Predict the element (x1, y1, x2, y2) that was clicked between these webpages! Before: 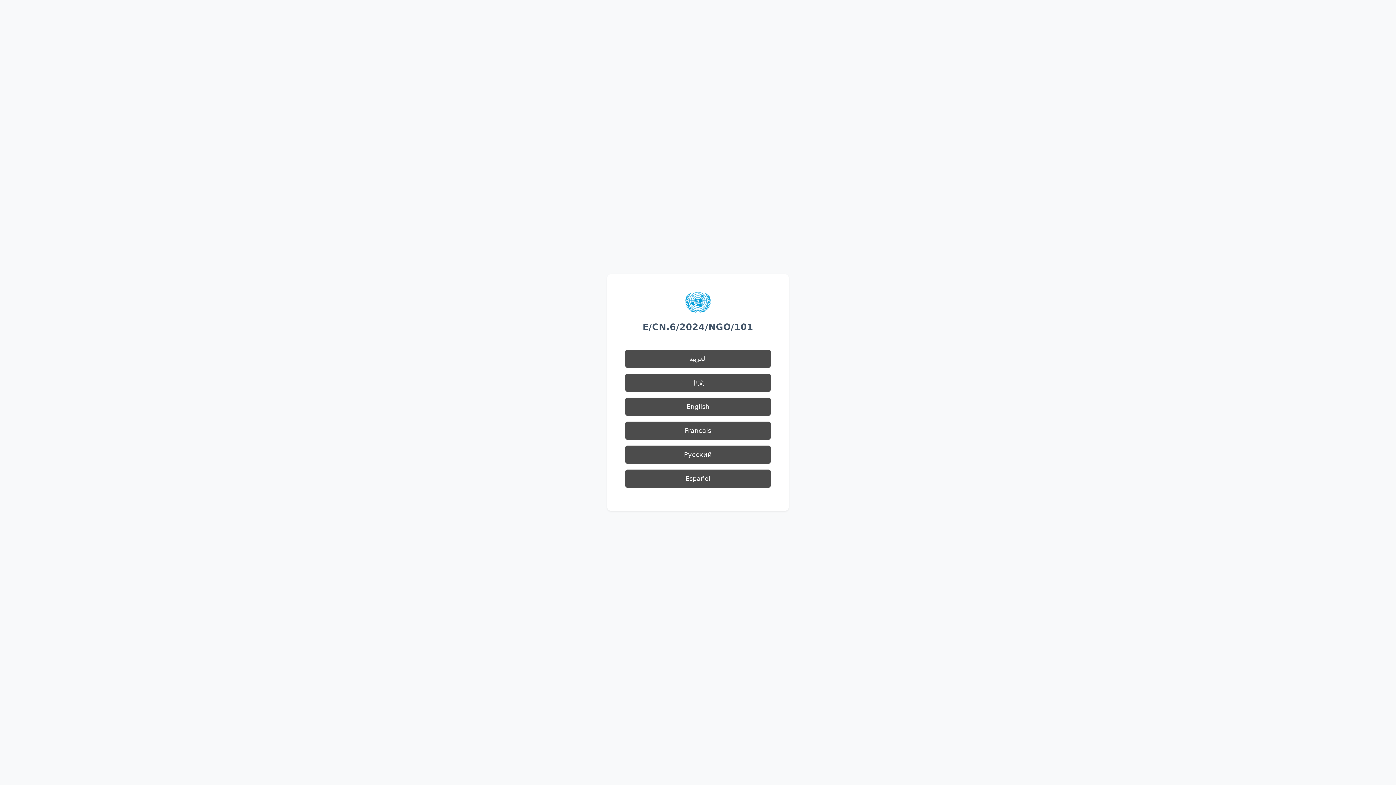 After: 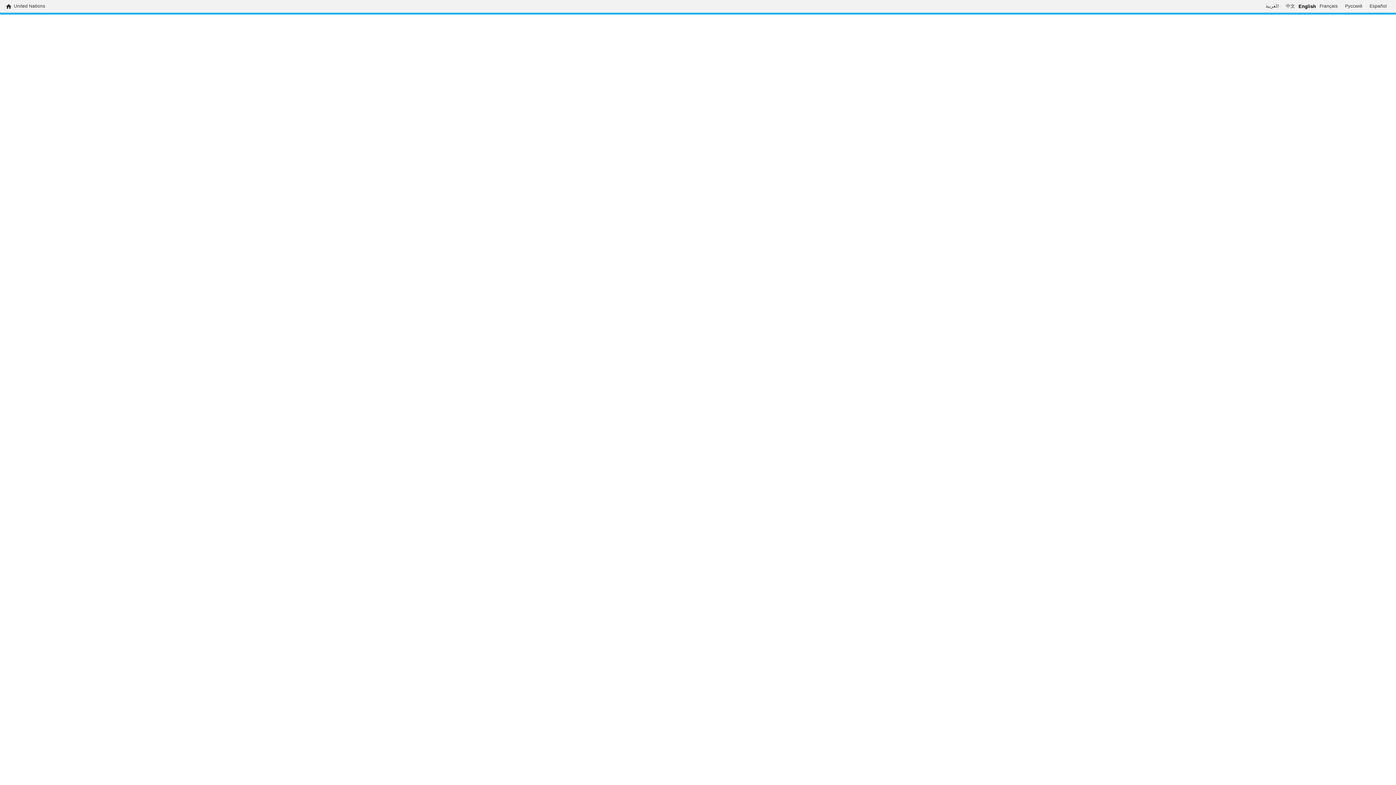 Action: bbox: (625, 397, 770, 416) label: English